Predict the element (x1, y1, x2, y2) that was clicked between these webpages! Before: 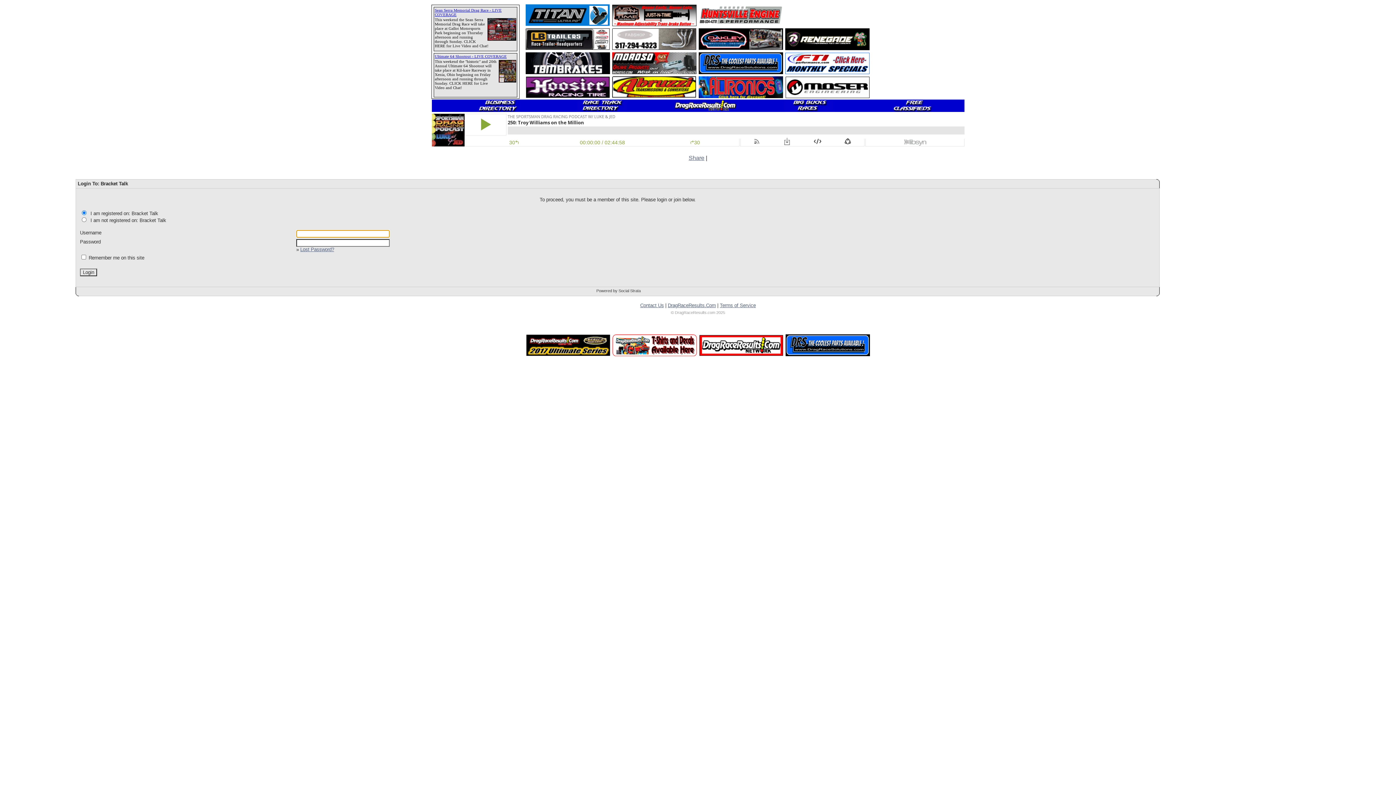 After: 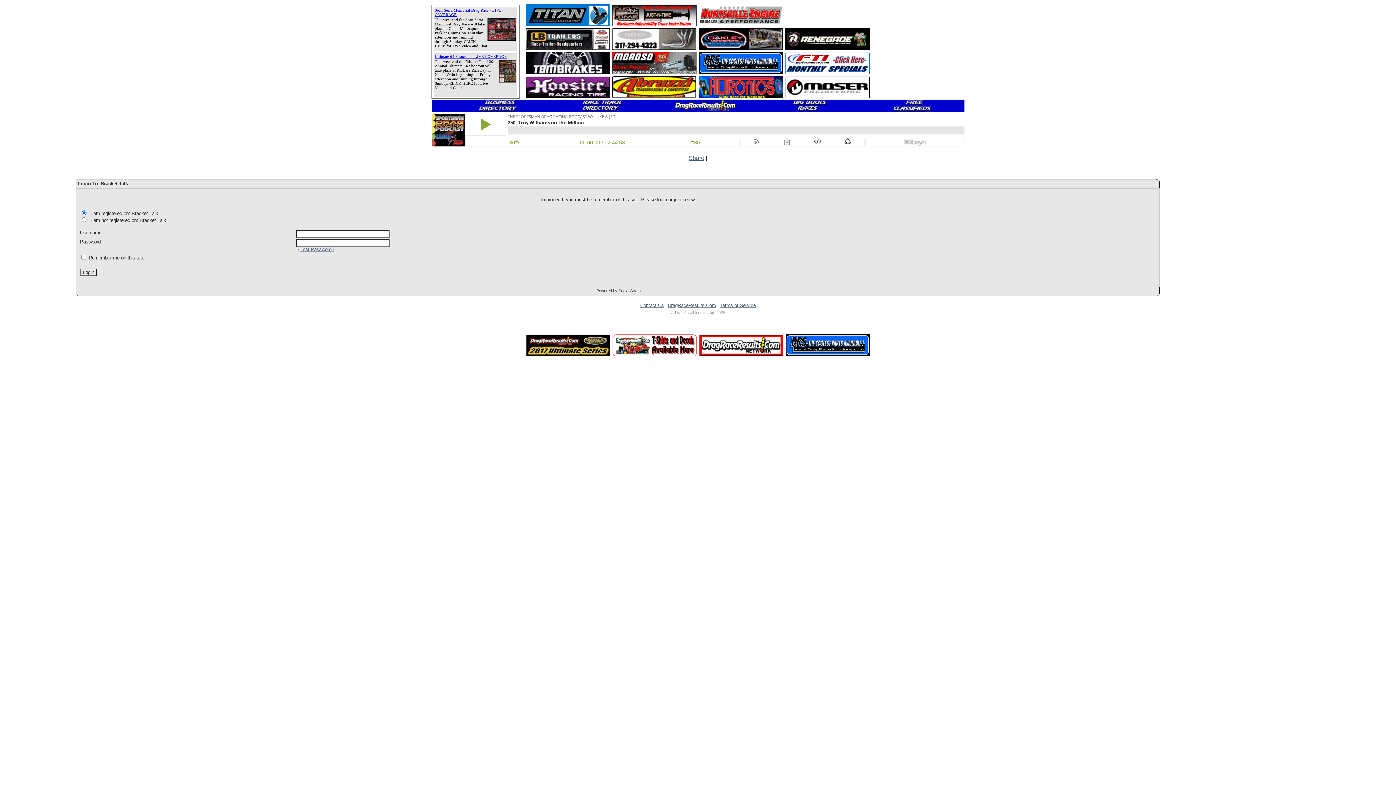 Action: bbox: (525, 93, 610, 99)